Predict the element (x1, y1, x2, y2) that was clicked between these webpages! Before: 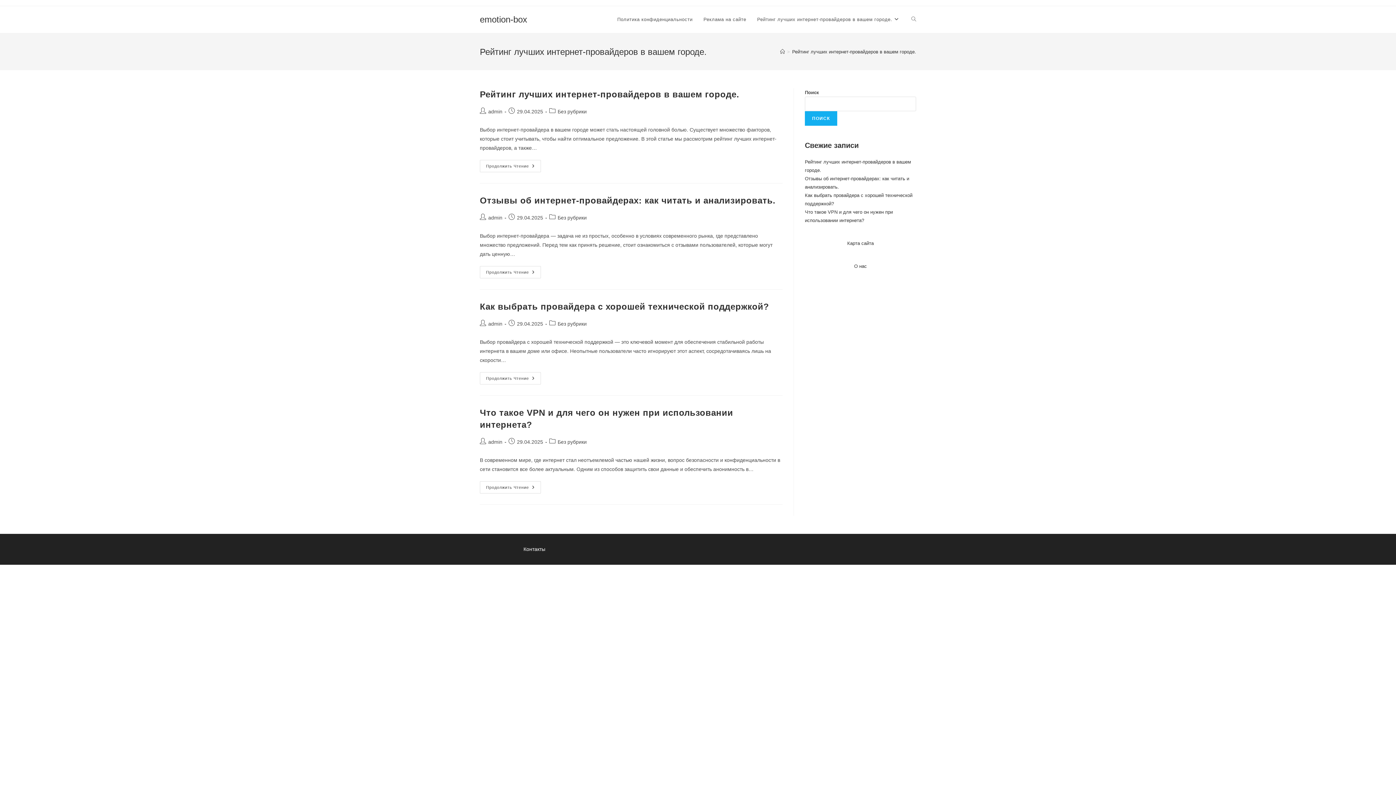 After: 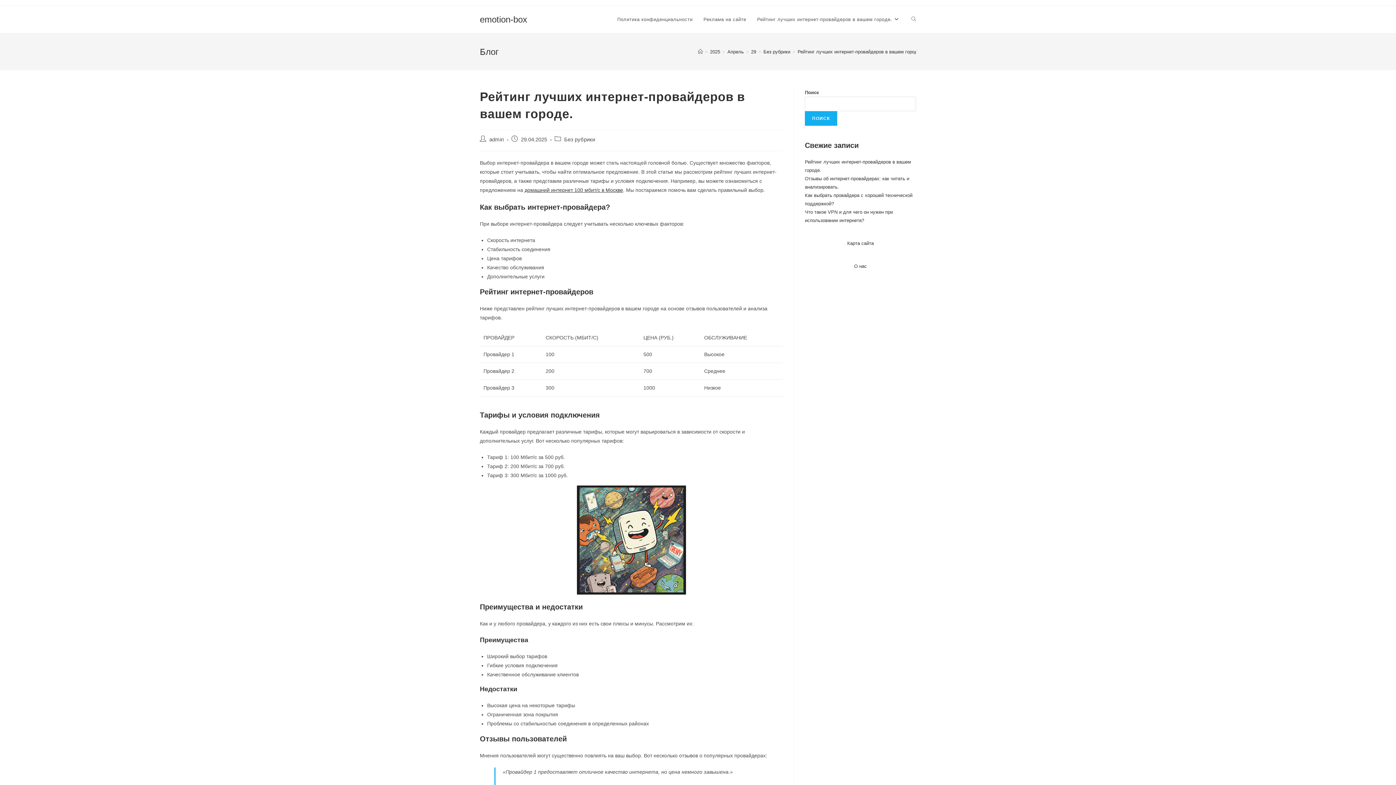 Action: bbox: (480, 160, 541, 172) label: Продолжить Чтение
Рейтинг Лучших Интернет-Провайдеров В Вашем Городе.